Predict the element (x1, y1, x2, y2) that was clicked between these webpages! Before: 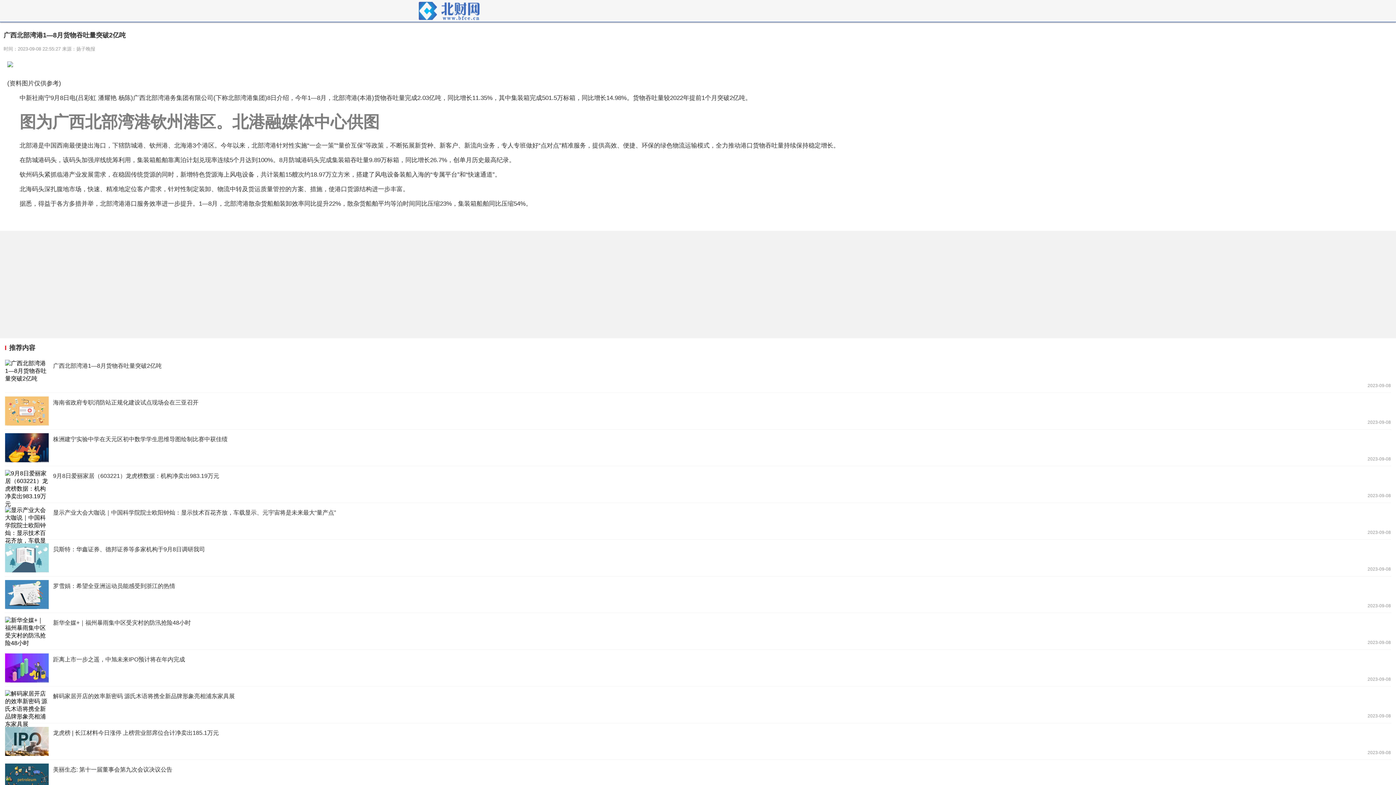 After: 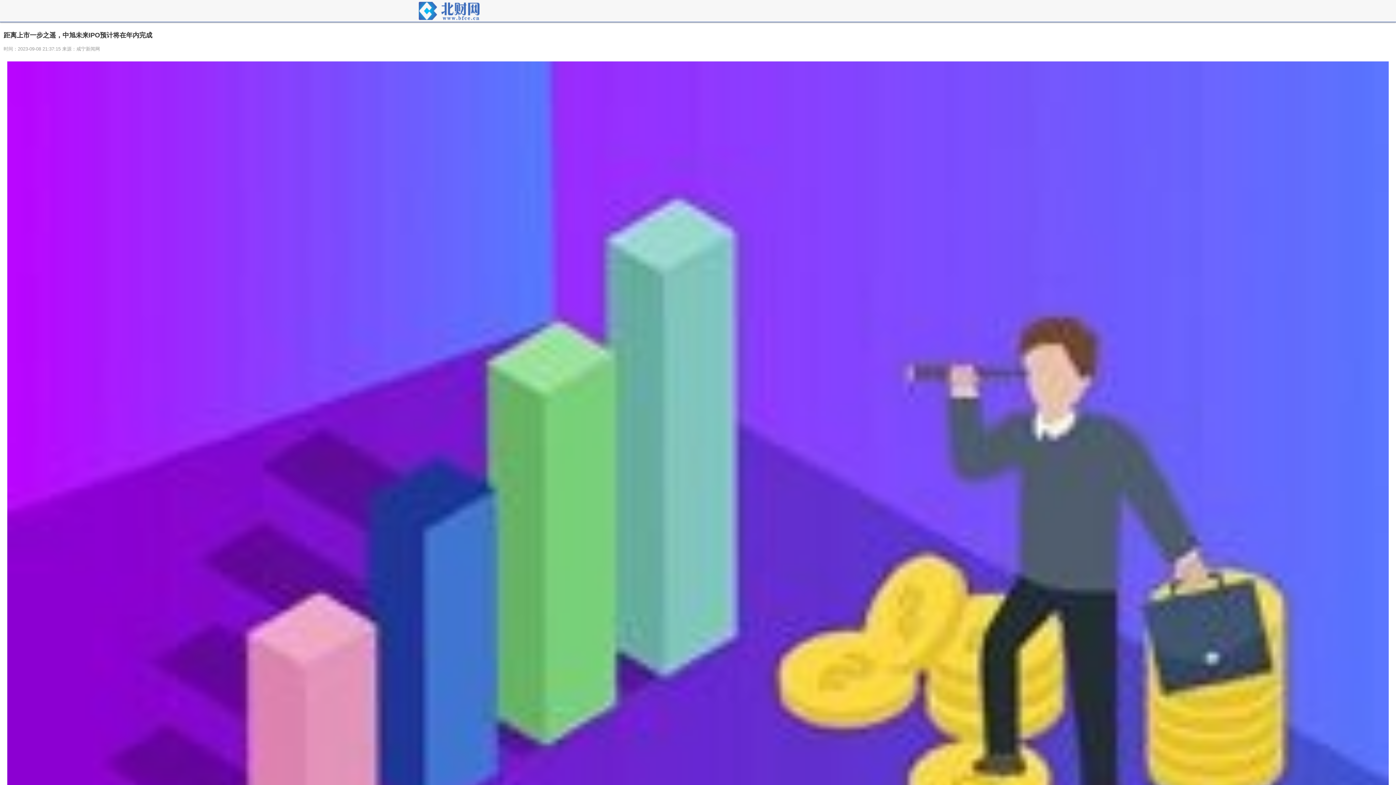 Action: bbox: (5, 650, 1391, 686)